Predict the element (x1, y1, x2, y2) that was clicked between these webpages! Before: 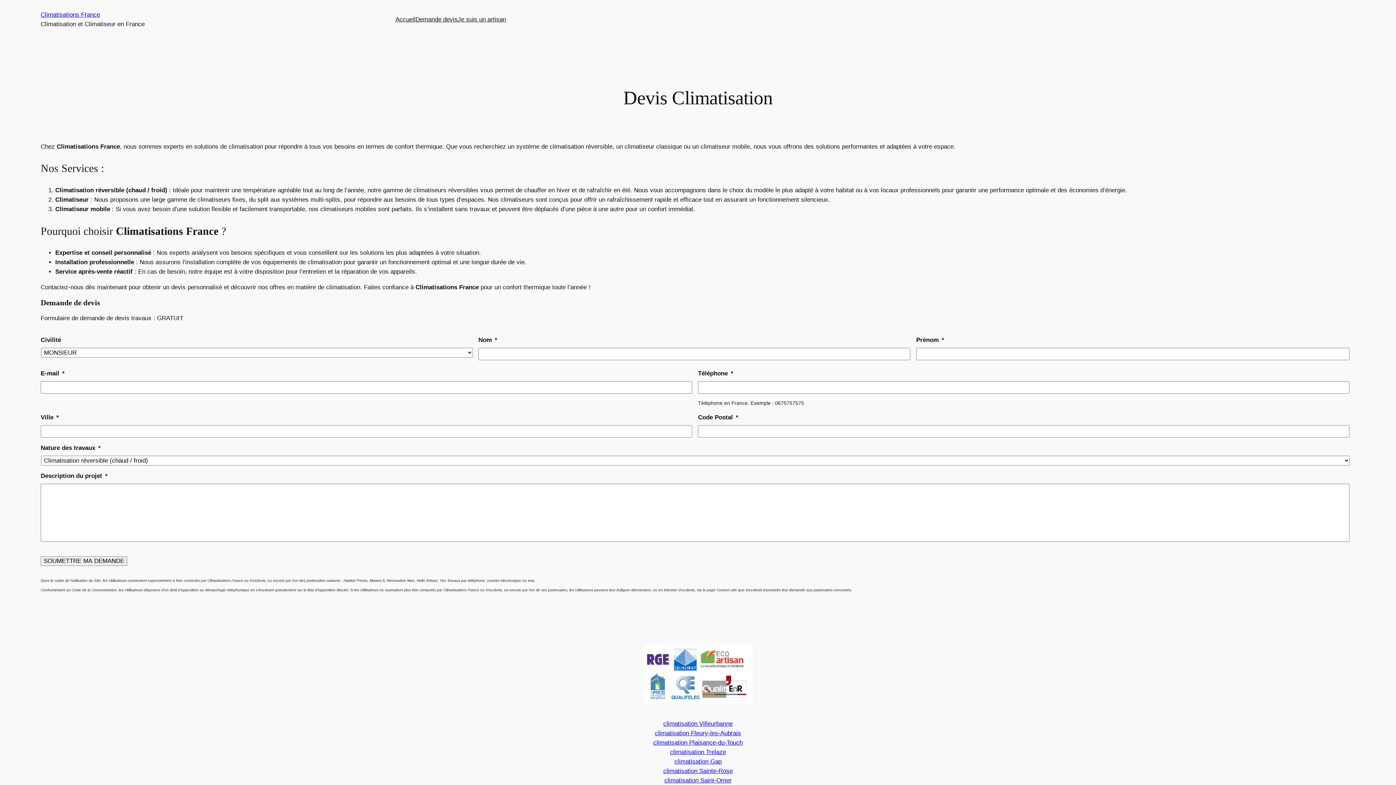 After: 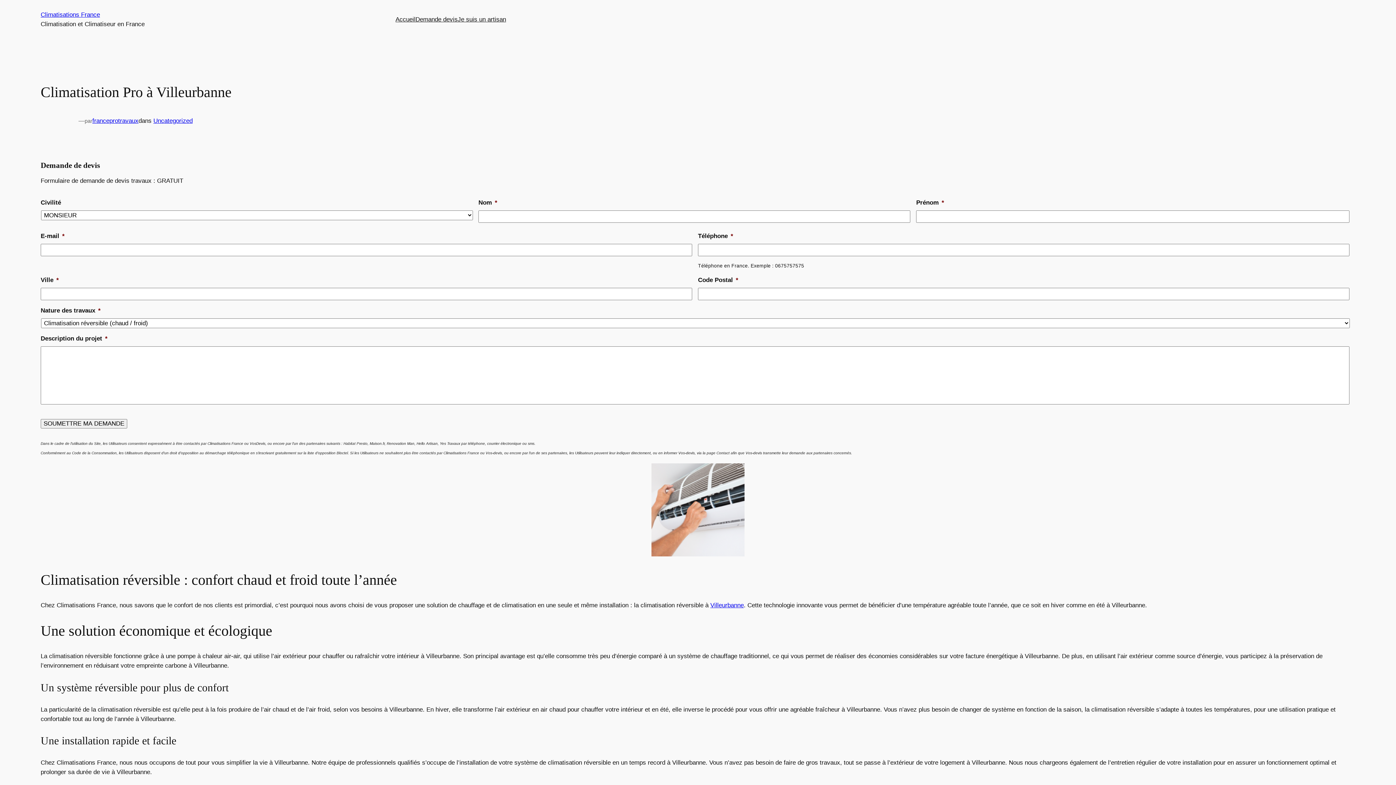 Action: bbox: (663, 720, 732, 727) label: climatisation Villeurbanne